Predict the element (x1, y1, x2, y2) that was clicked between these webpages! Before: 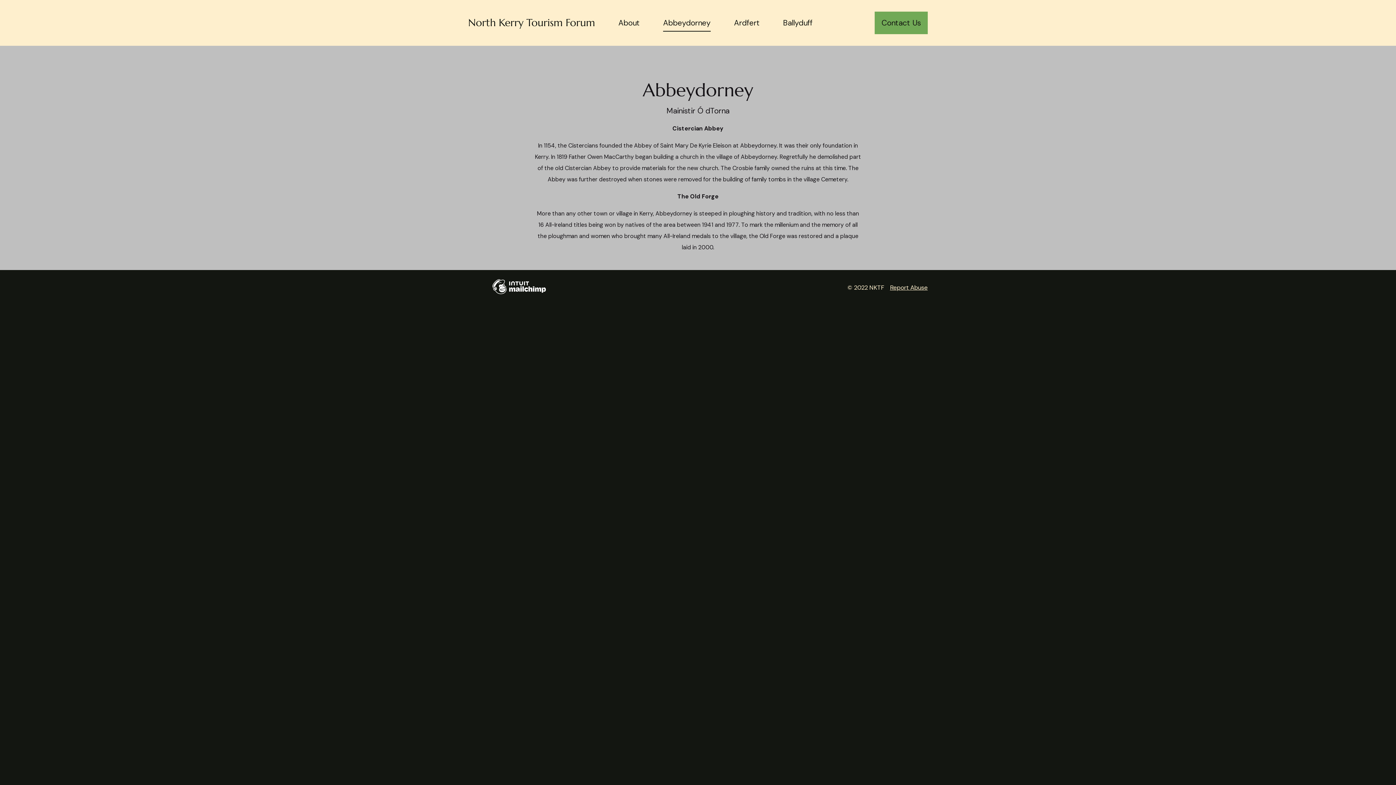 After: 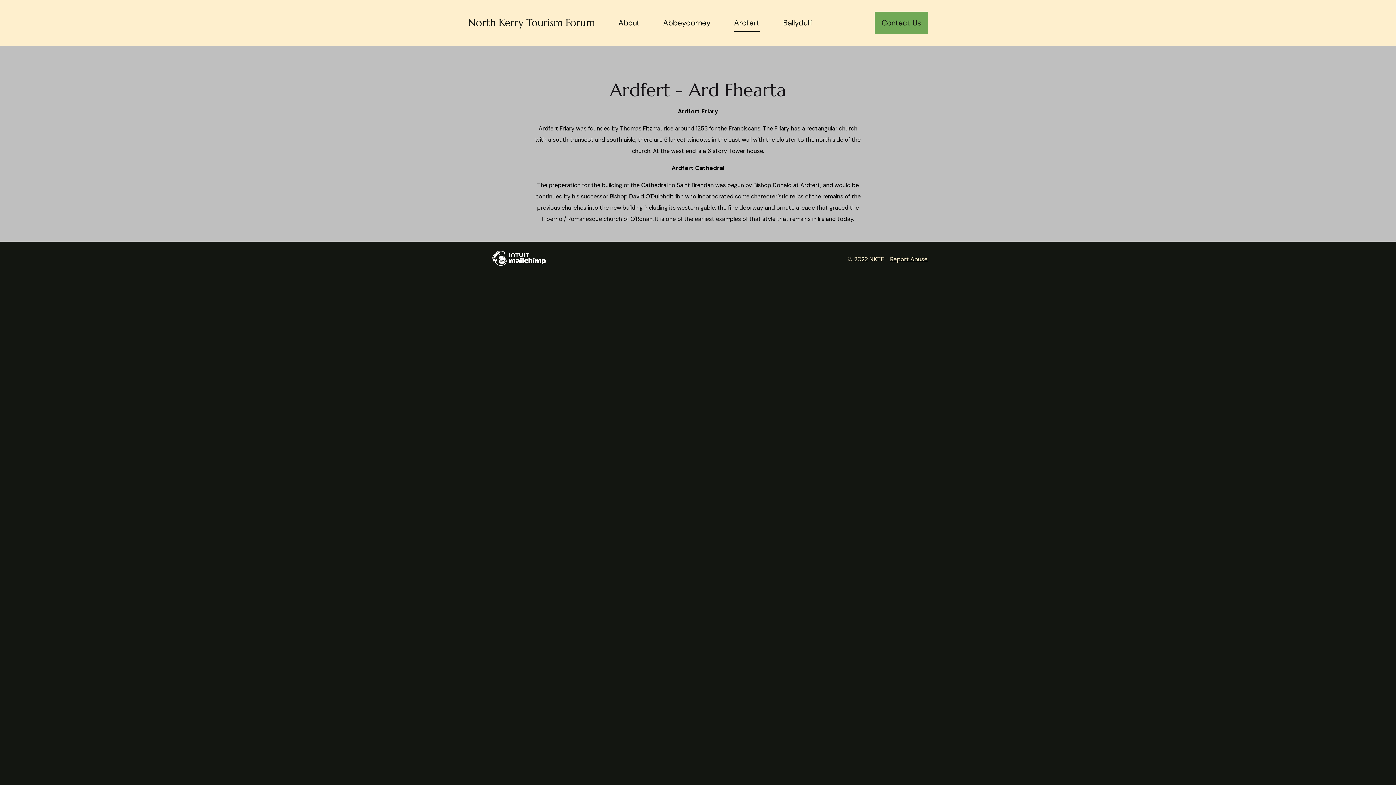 Action: label: Ardfert bbox: (734, 17, 760, 27)